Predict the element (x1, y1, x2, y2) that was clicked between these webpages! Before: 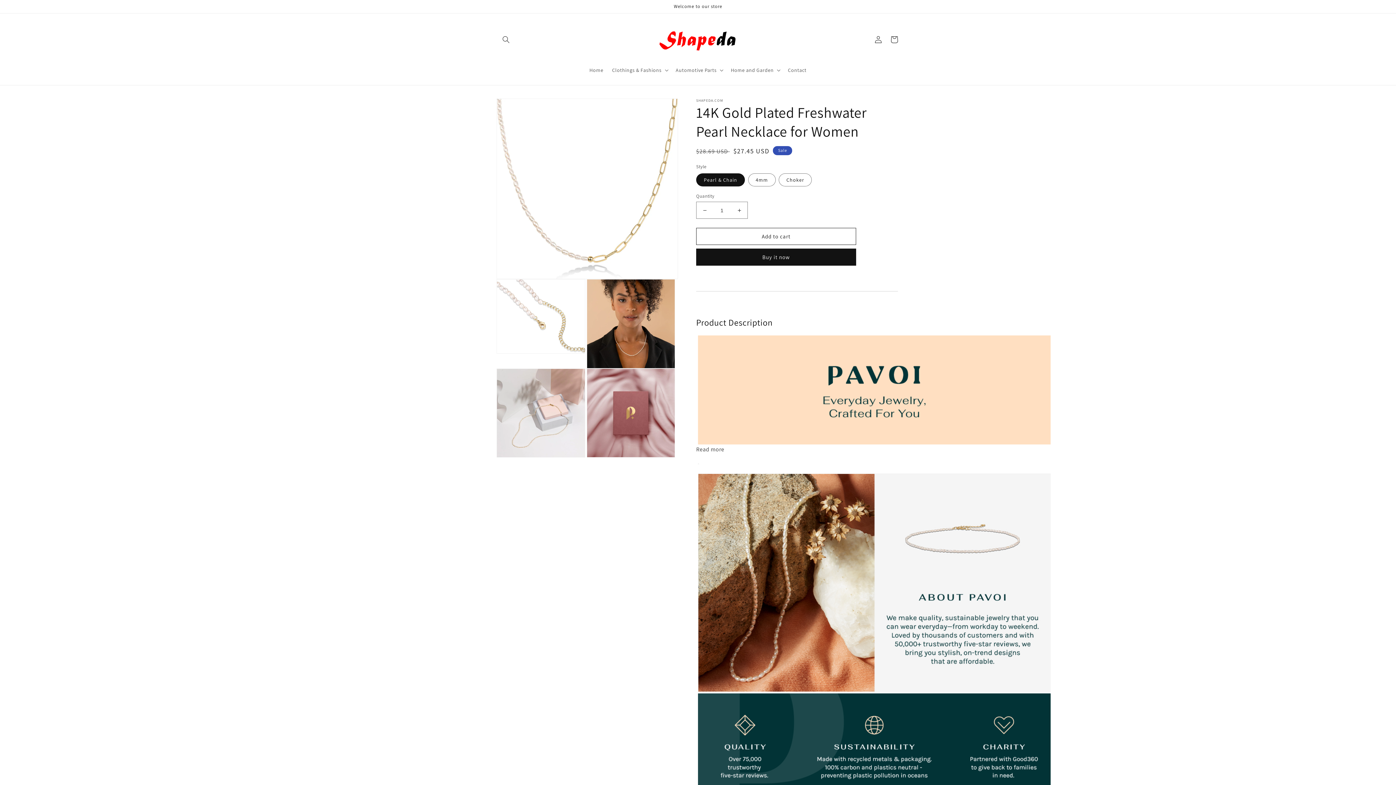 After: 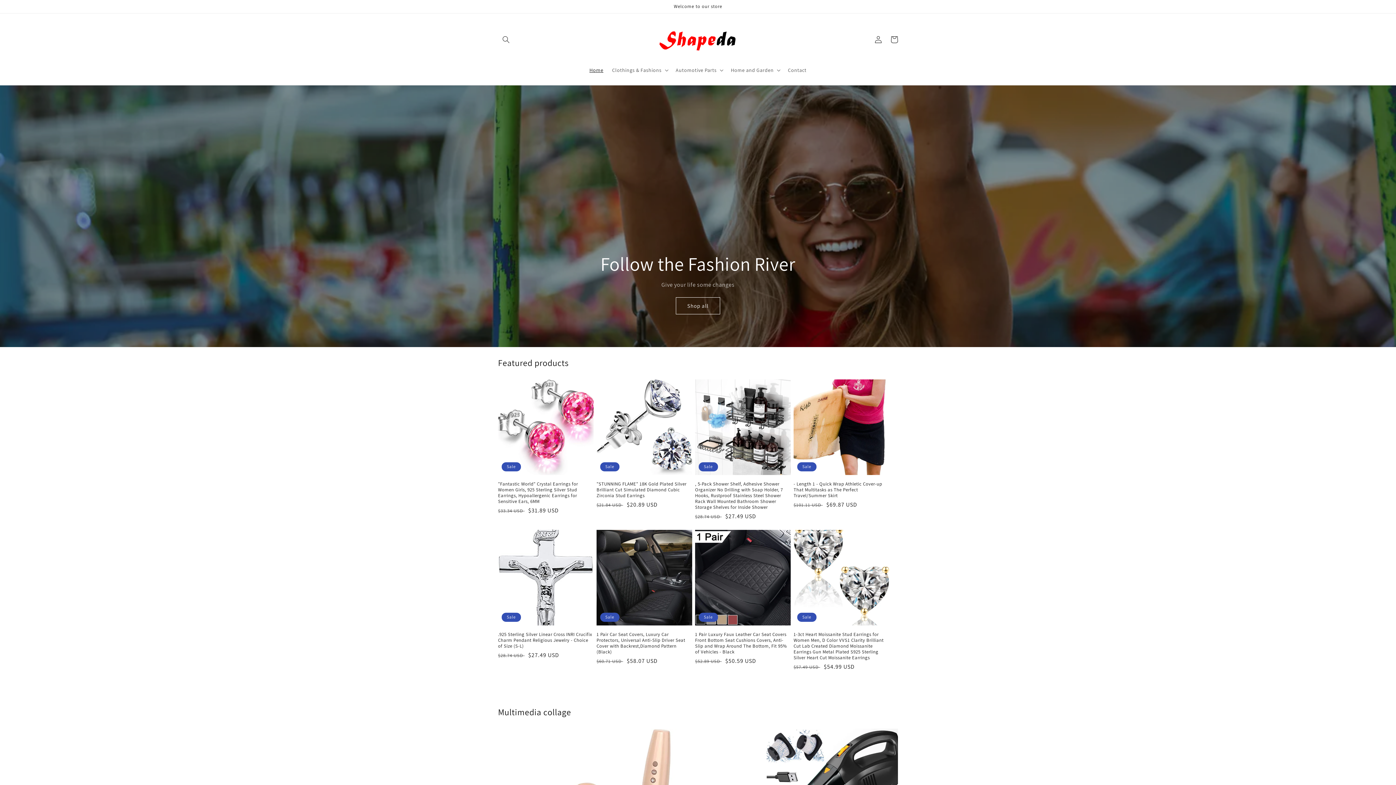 Action: bbox: (585, 62, 607, 77) label: Home